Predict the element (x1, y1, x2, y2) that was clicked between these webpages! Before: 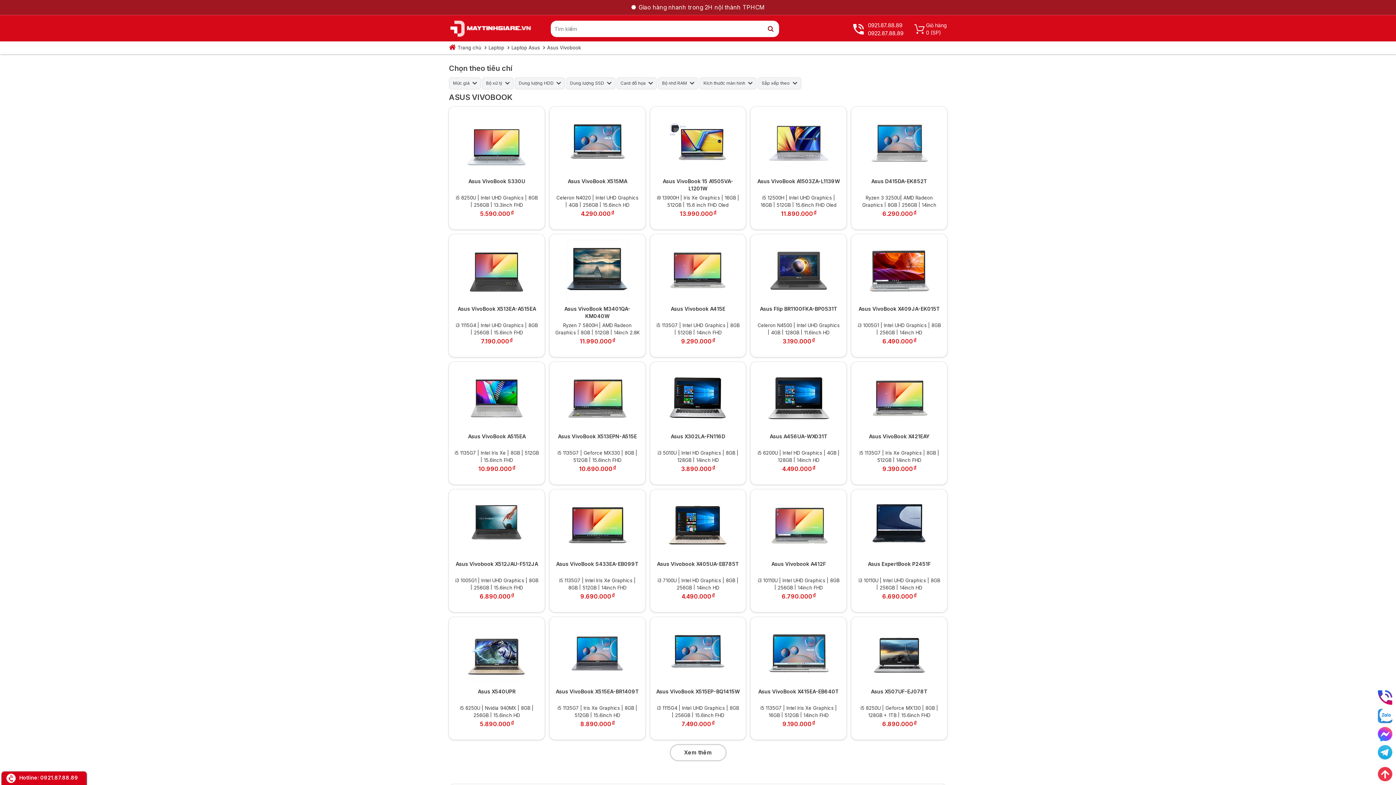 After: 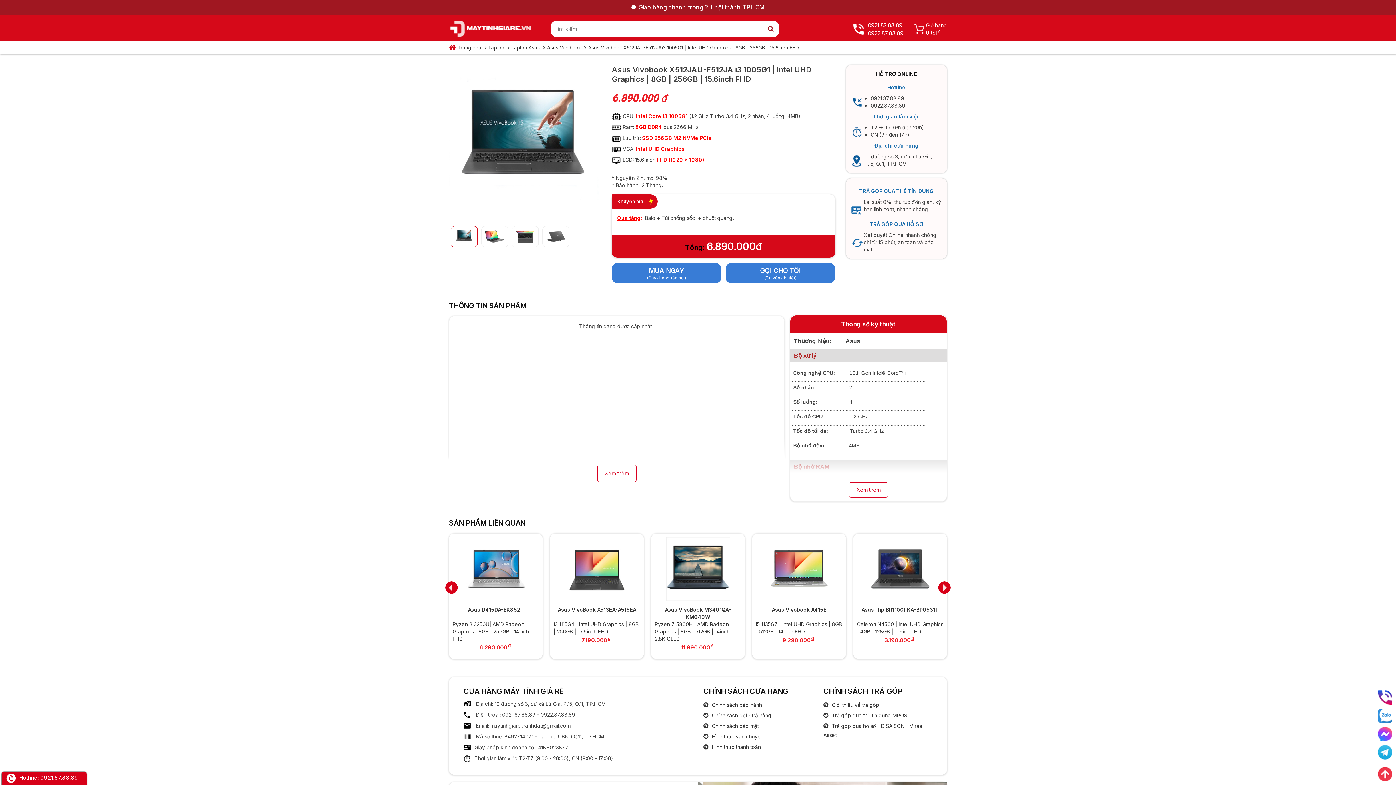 Action: bbox: (454, 560, 539, 575) label: Asus Vivobook X512JAU-F512JA